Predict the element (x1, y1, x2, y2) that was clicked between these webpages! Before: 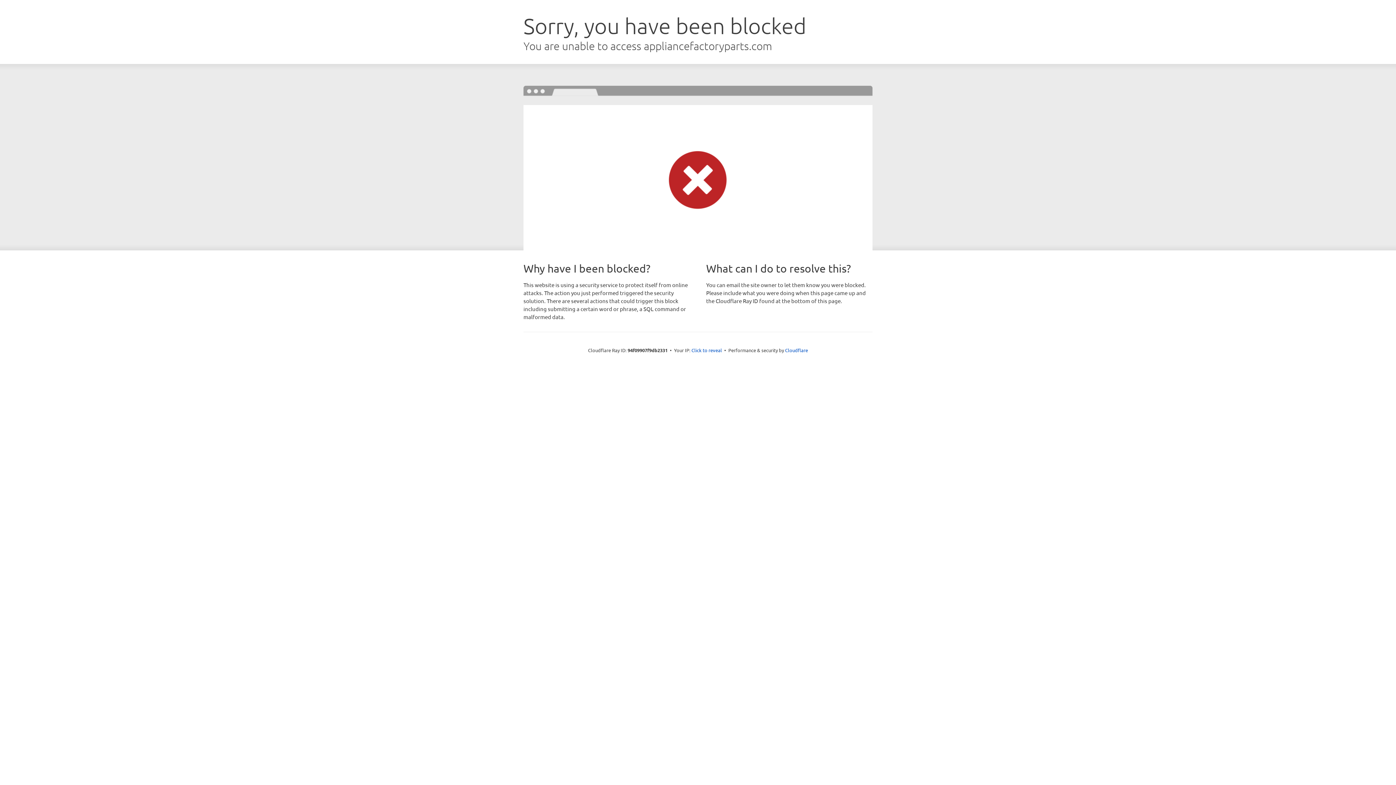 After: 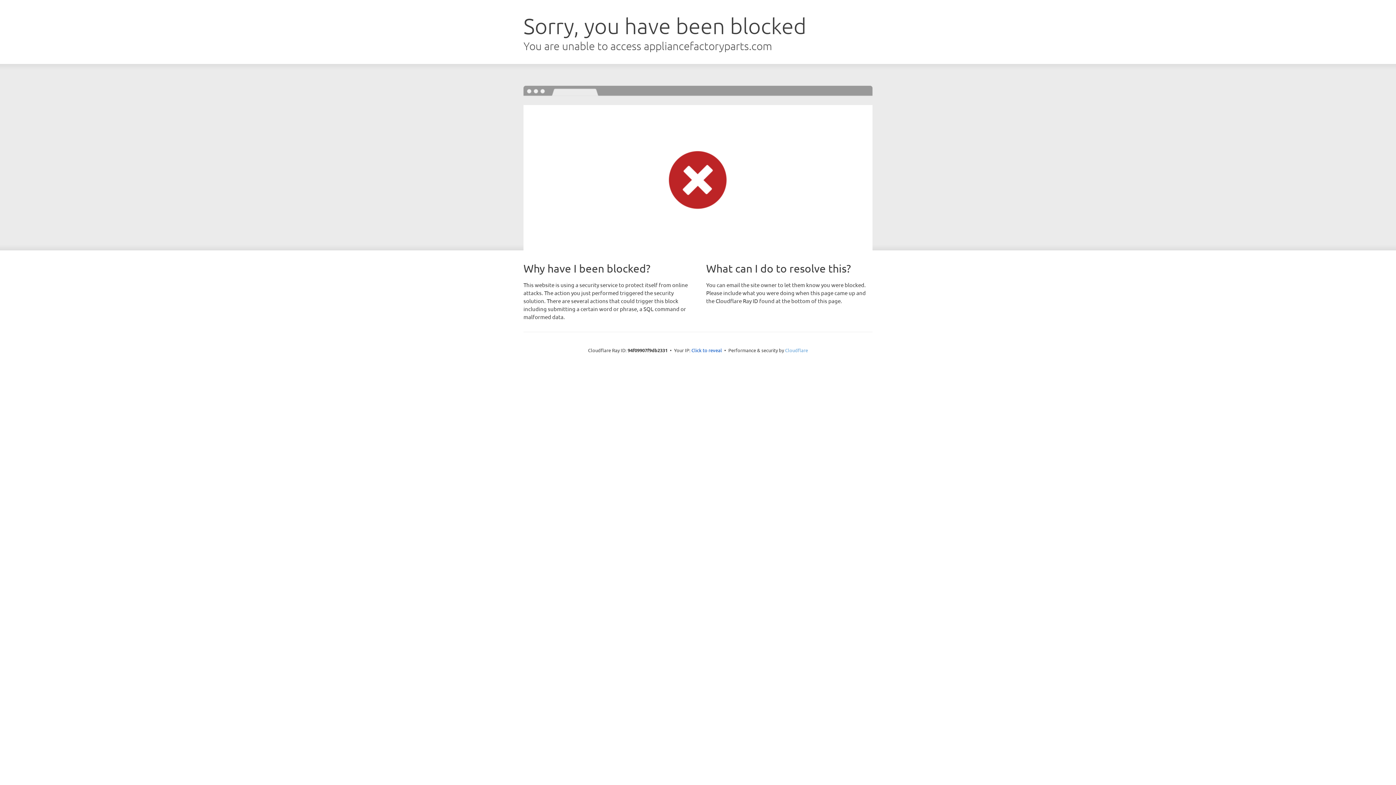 Action: bbox: (785, 347, 808, 353) label: Cloudflare